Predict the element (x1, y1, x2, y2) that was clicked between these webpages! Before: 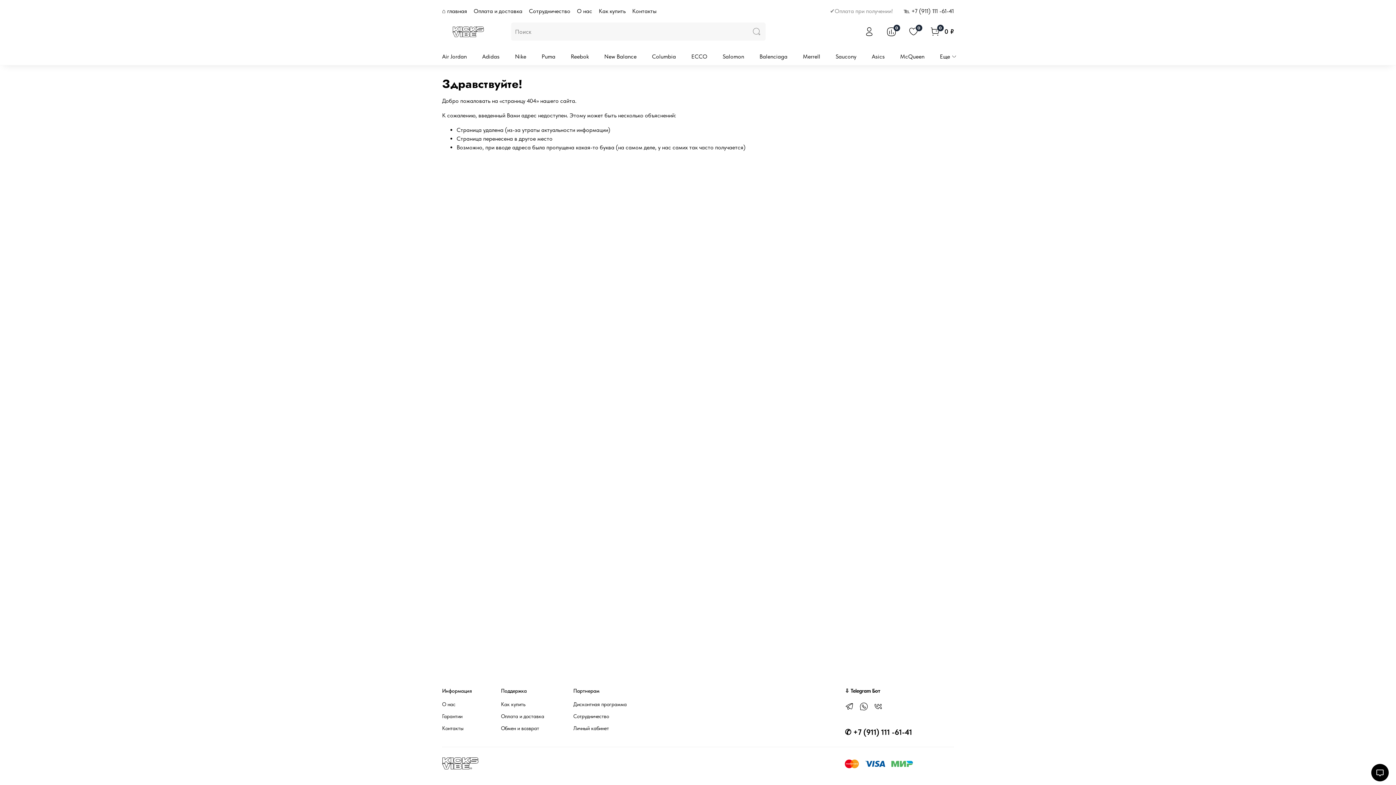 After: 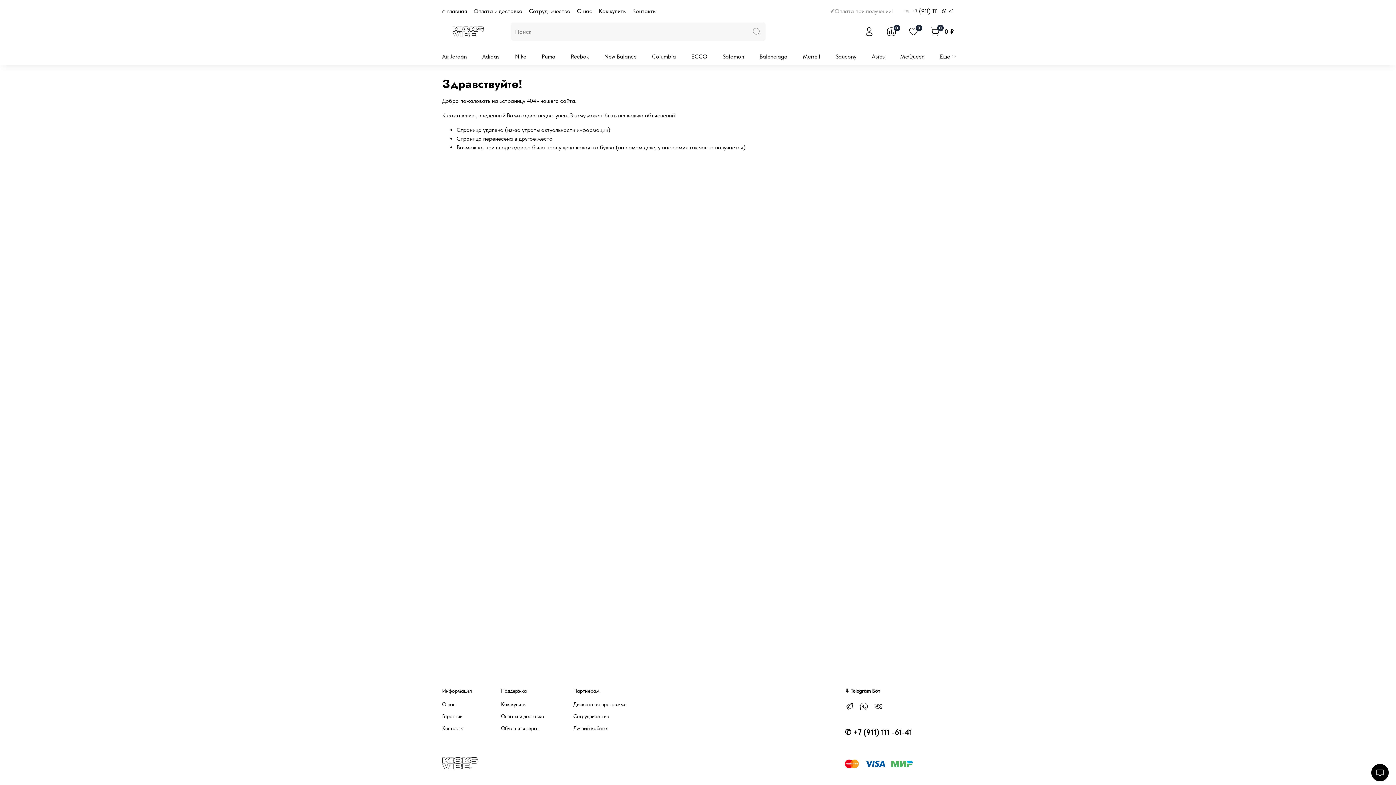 Action: bbox: (904, 7, 954, 14) label: ℡ +7 (911) 111 -61-41